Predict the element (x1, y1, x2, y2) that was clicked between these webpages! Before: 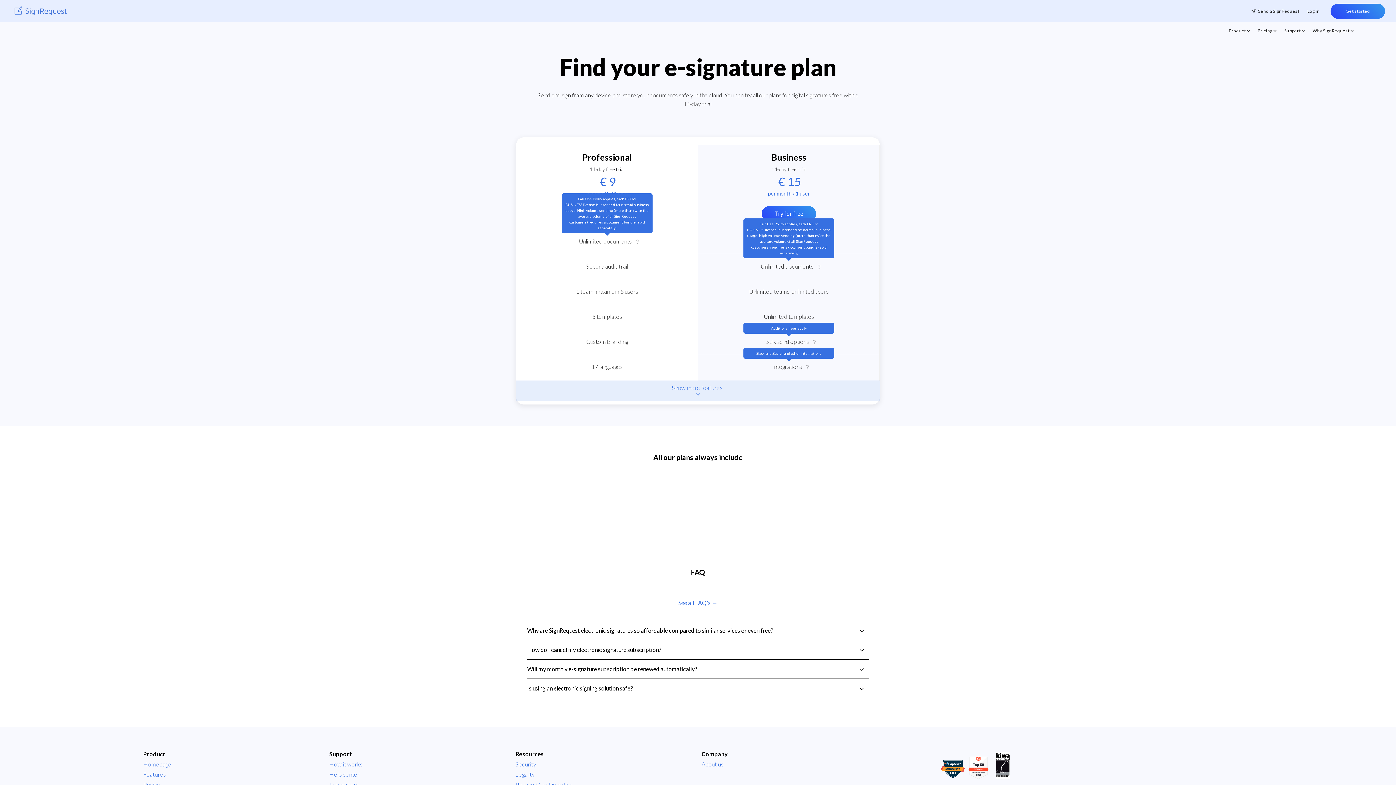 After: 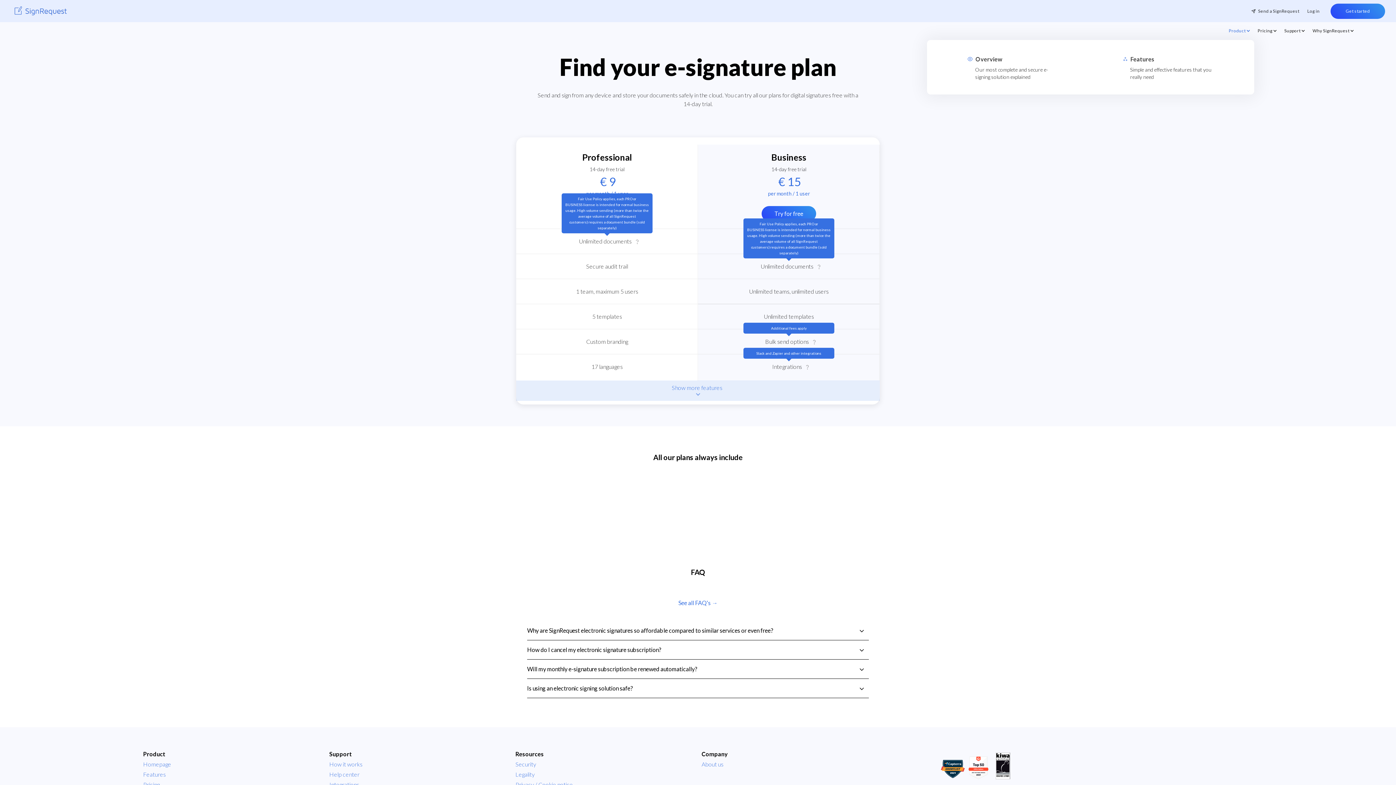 Action: label: Product bbox: (1225, 22, 1254, 43)